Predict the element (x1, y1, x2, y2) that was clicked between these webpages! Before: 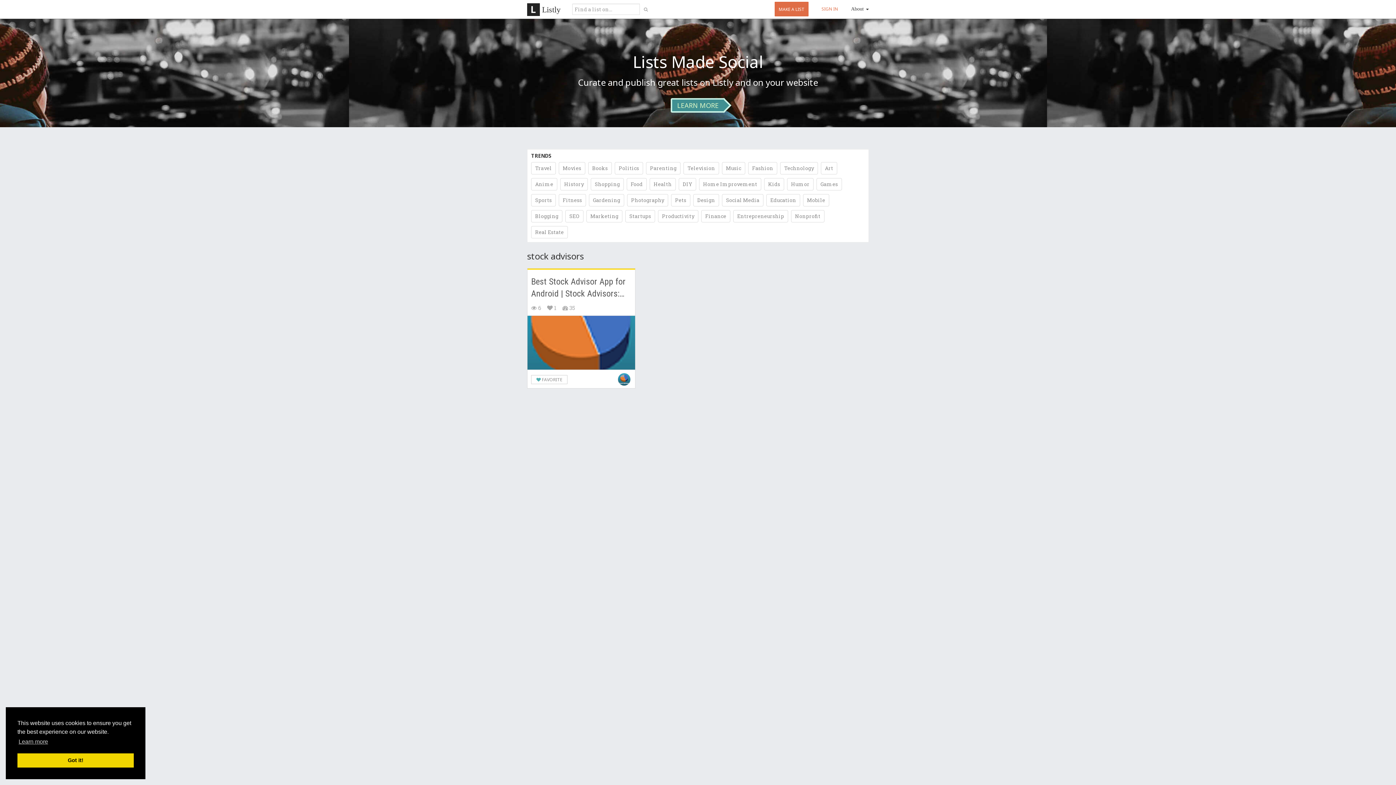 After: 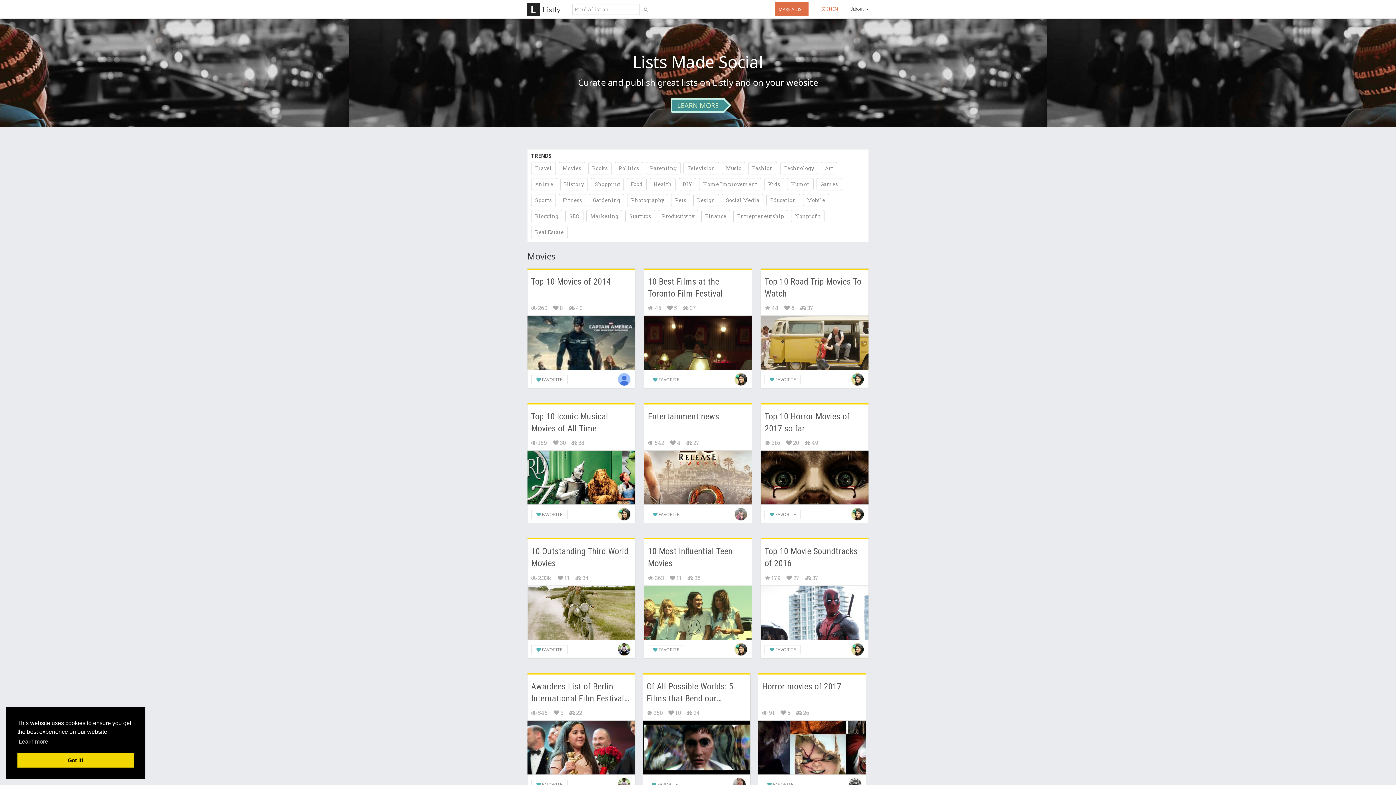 Action: label: Movies bbox: (558, 162, 585, 174)